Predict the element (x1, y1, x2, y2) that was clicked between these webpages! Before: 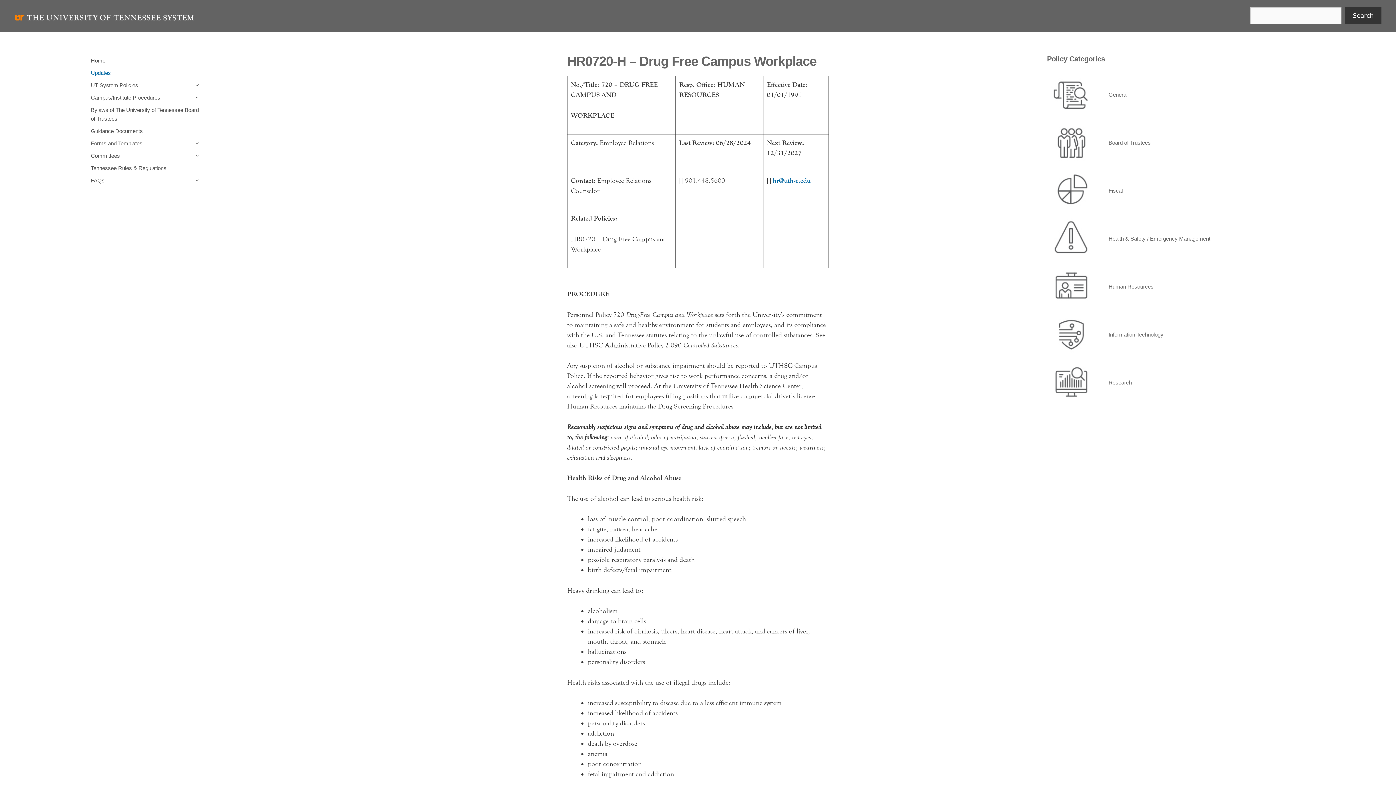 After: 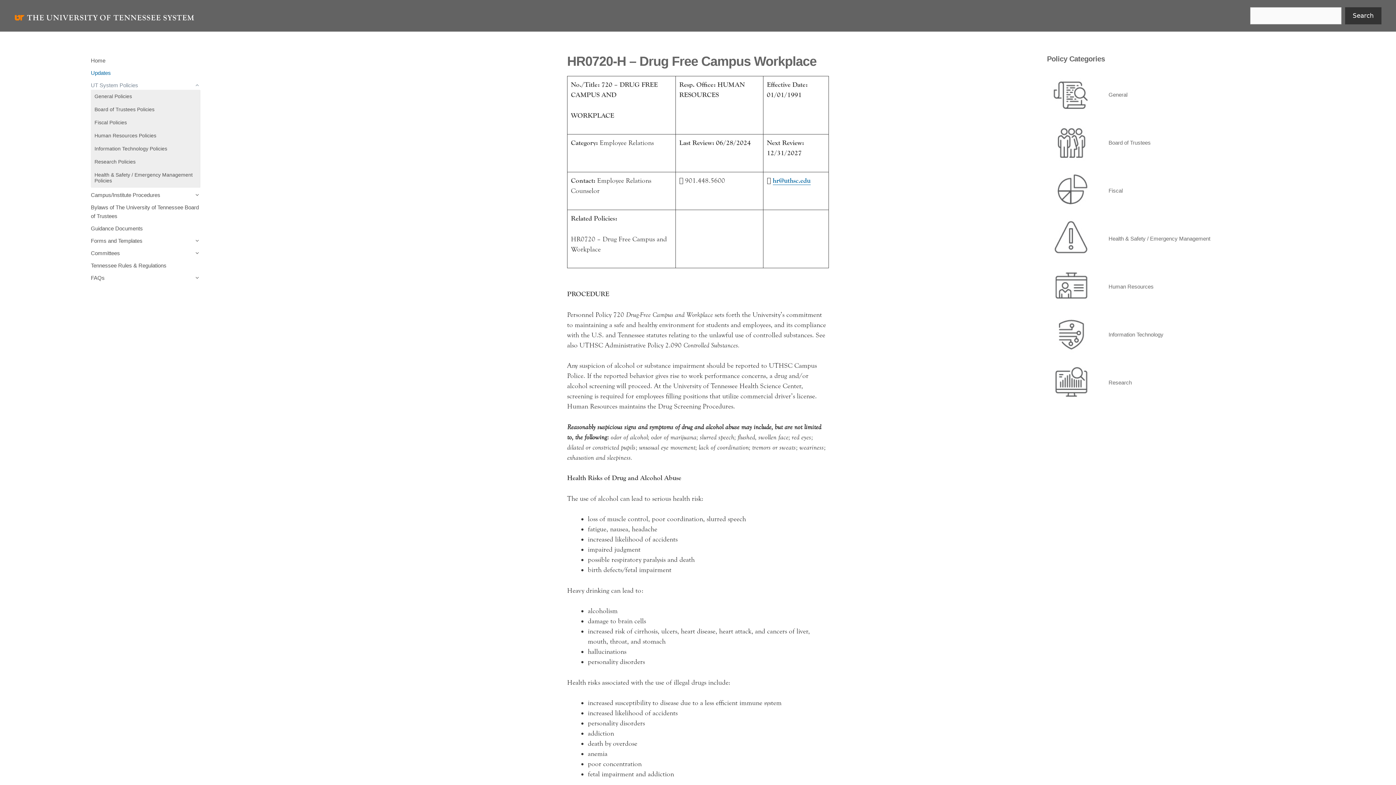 Action: bbox: (190, 81, 200, 89)